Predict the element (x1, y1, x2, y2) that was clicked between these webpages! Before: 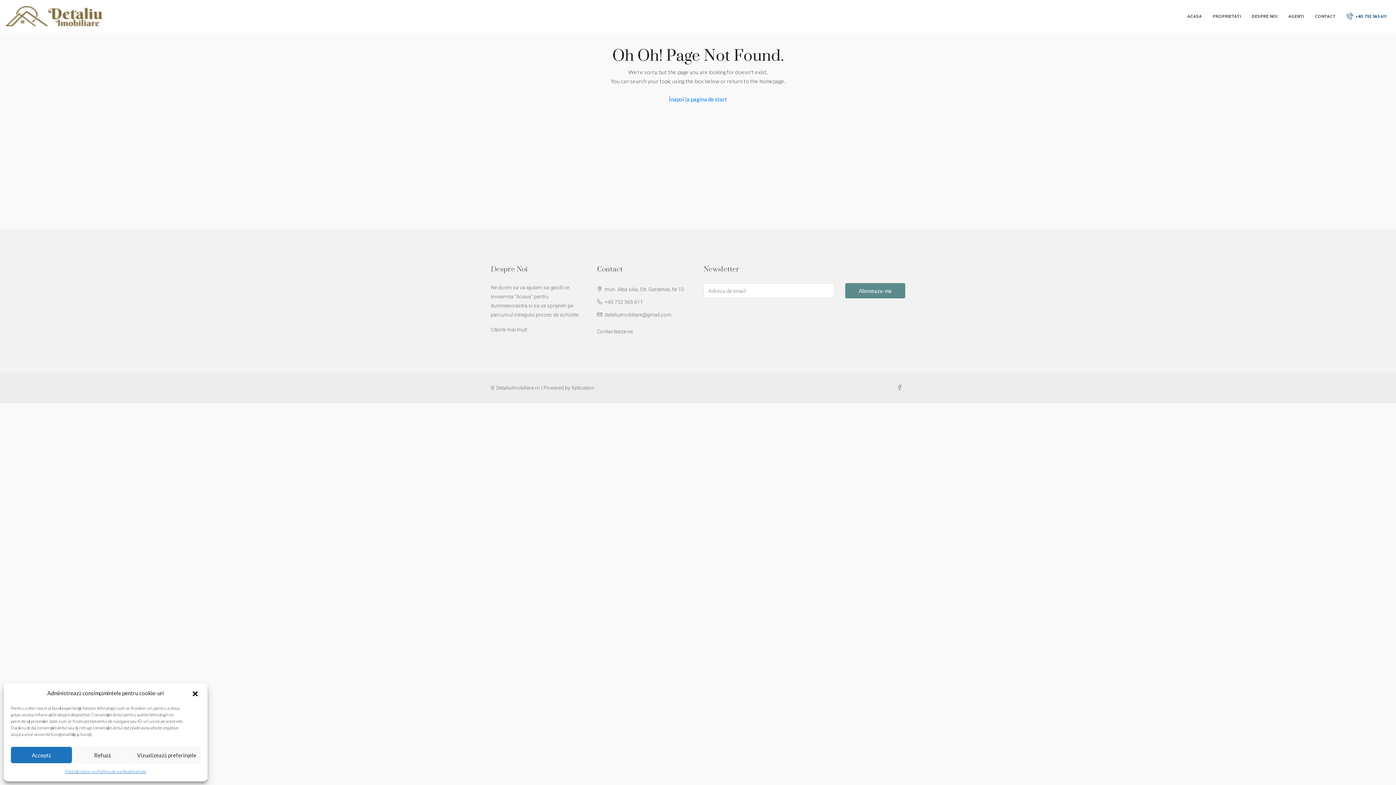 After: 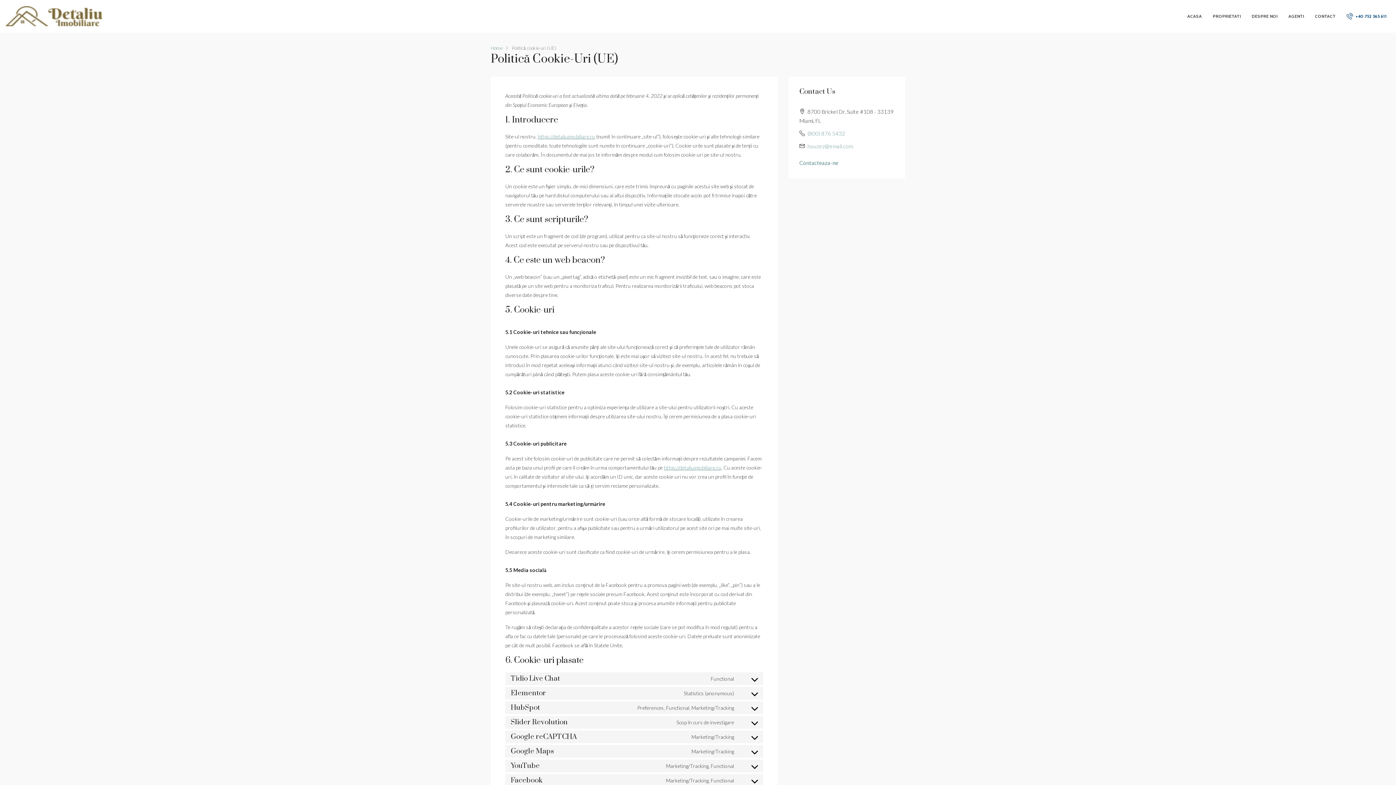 Action: bbox: (64, 767, 97, 776) label: Politică cookie-uri